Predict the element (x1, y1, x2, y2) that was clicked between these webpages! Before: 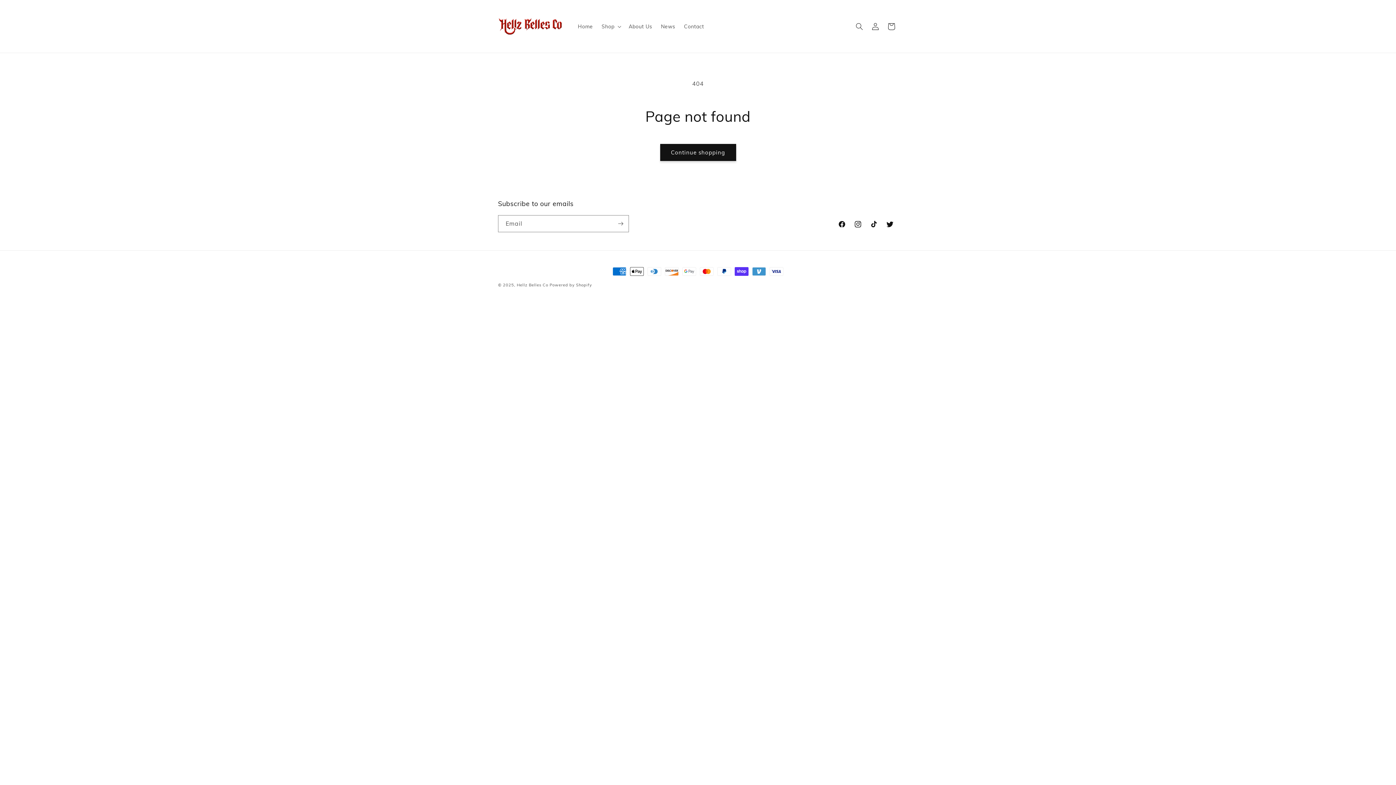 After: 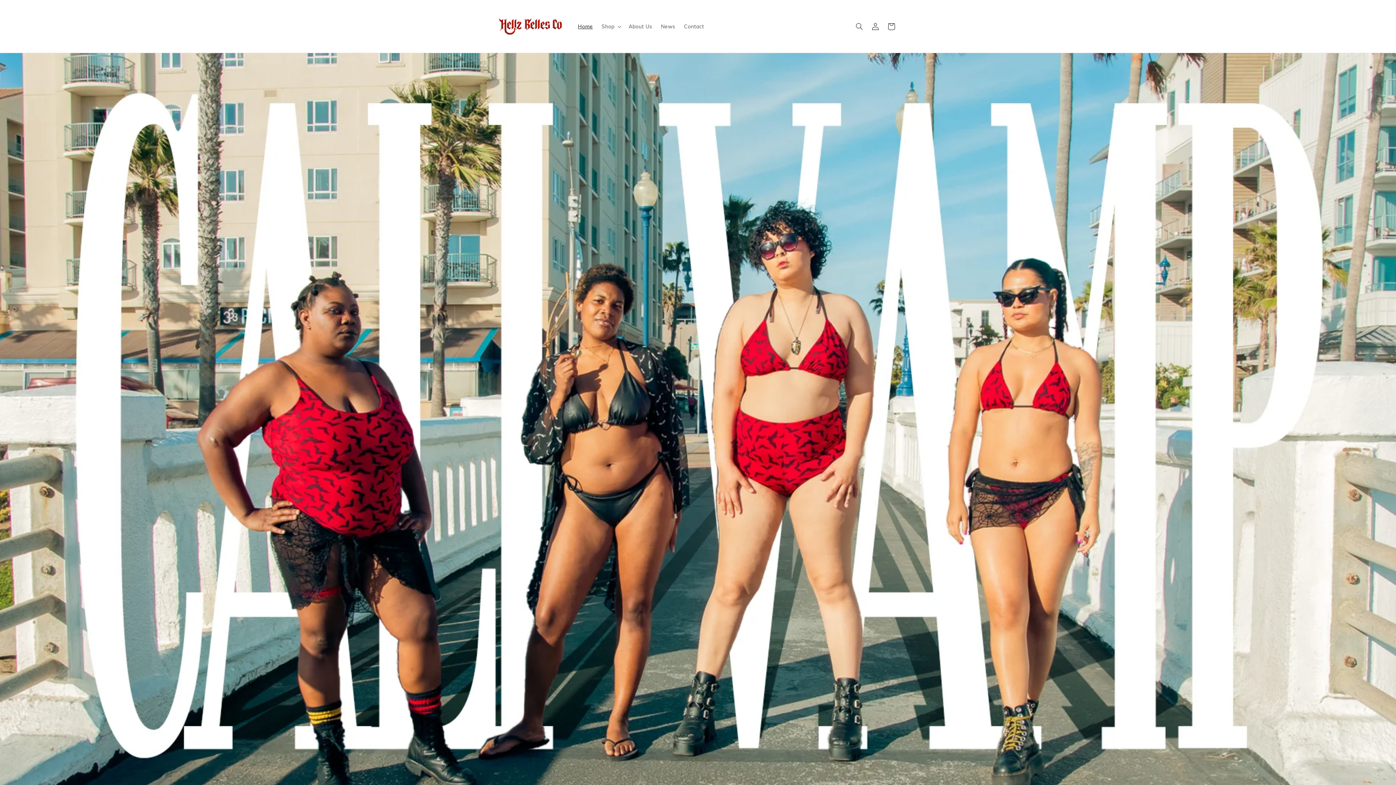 Action: bbox: (495, 7, 566, 45)